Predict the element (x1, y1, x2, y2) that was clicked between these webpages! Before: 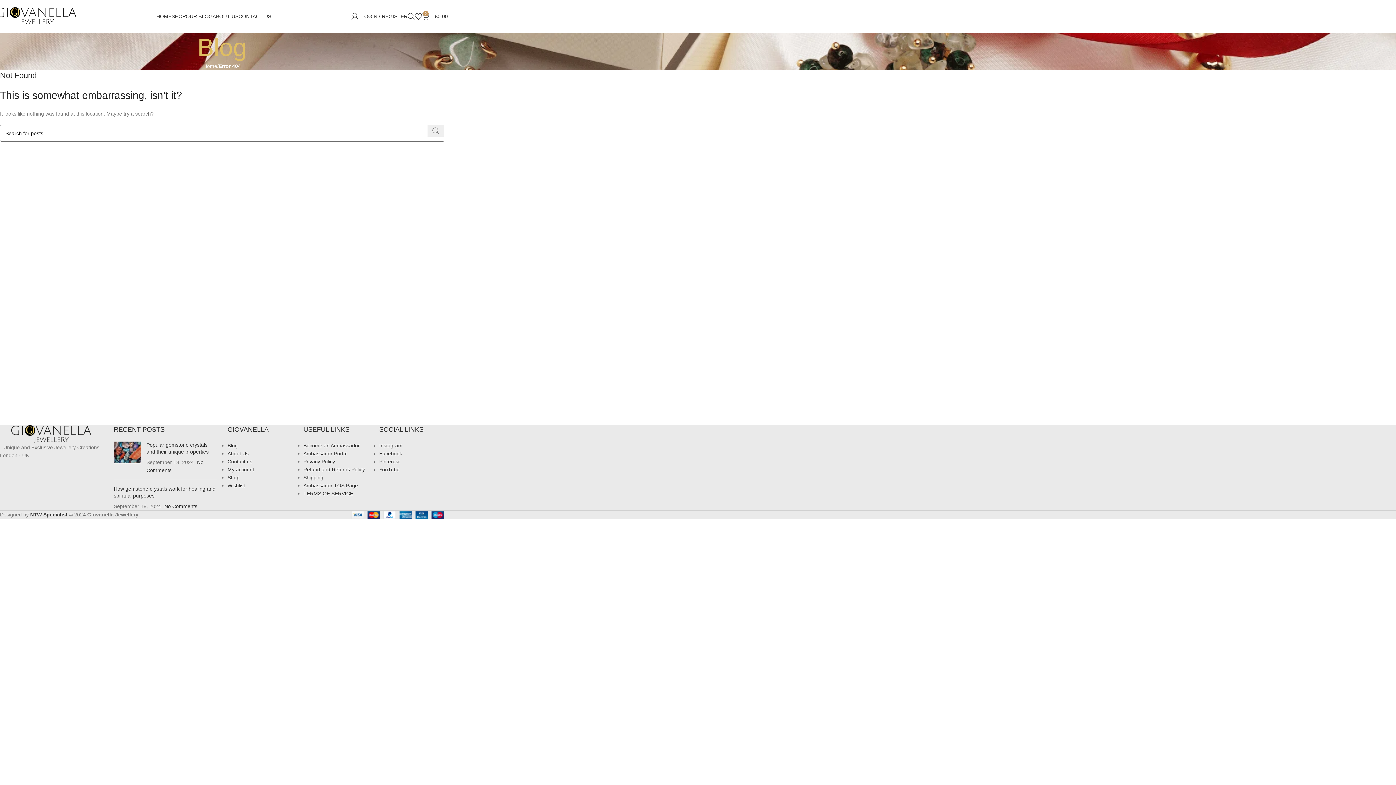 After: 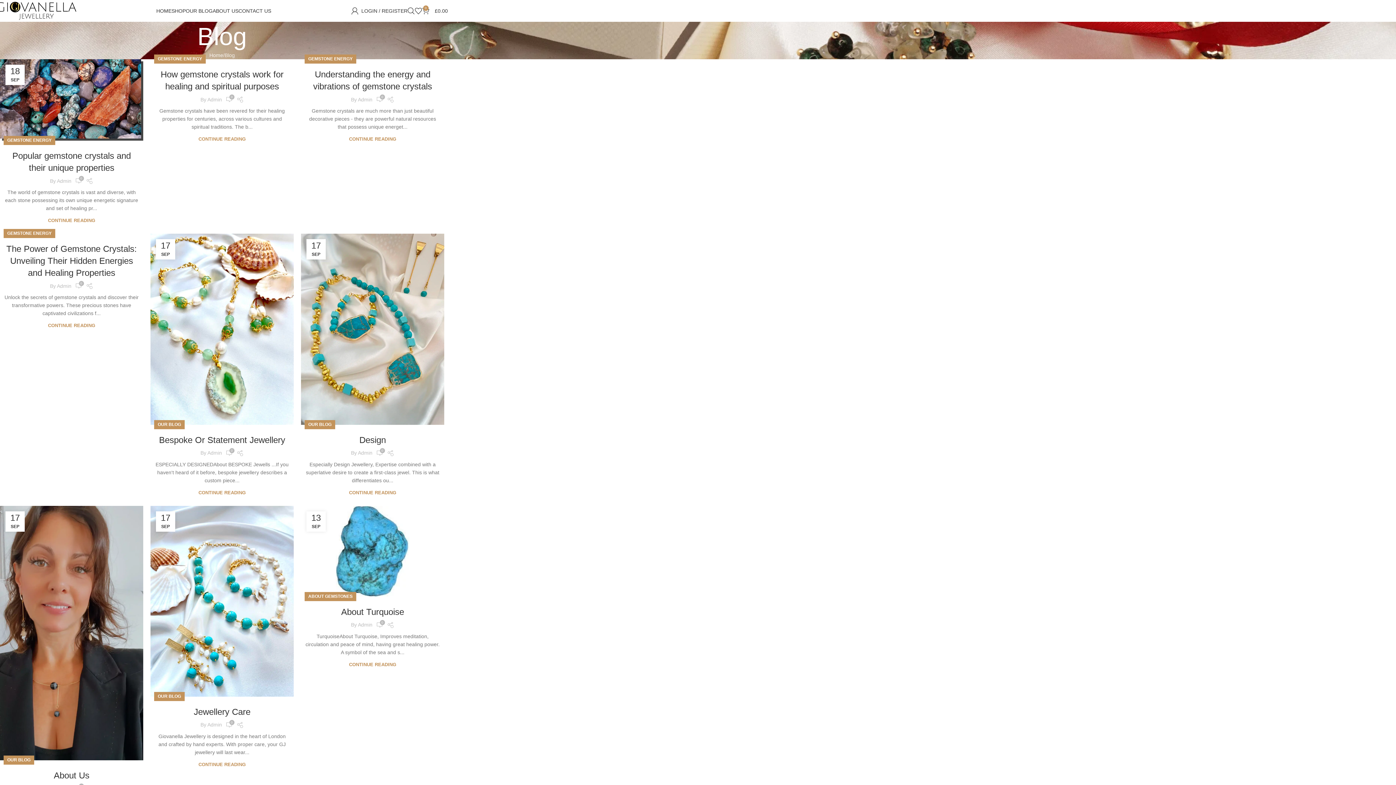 Action: bbox: (185, 9, 212, 23) label: OUR BLOG